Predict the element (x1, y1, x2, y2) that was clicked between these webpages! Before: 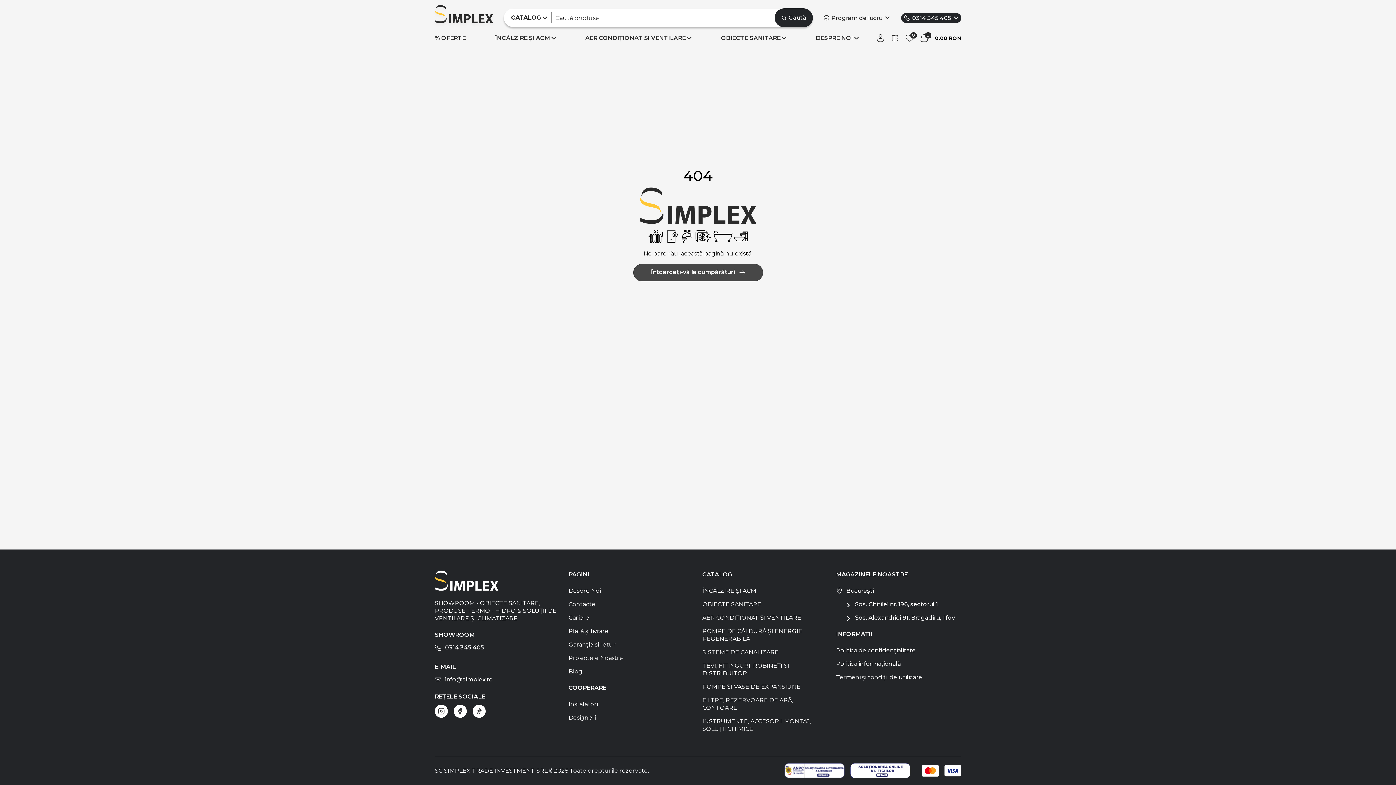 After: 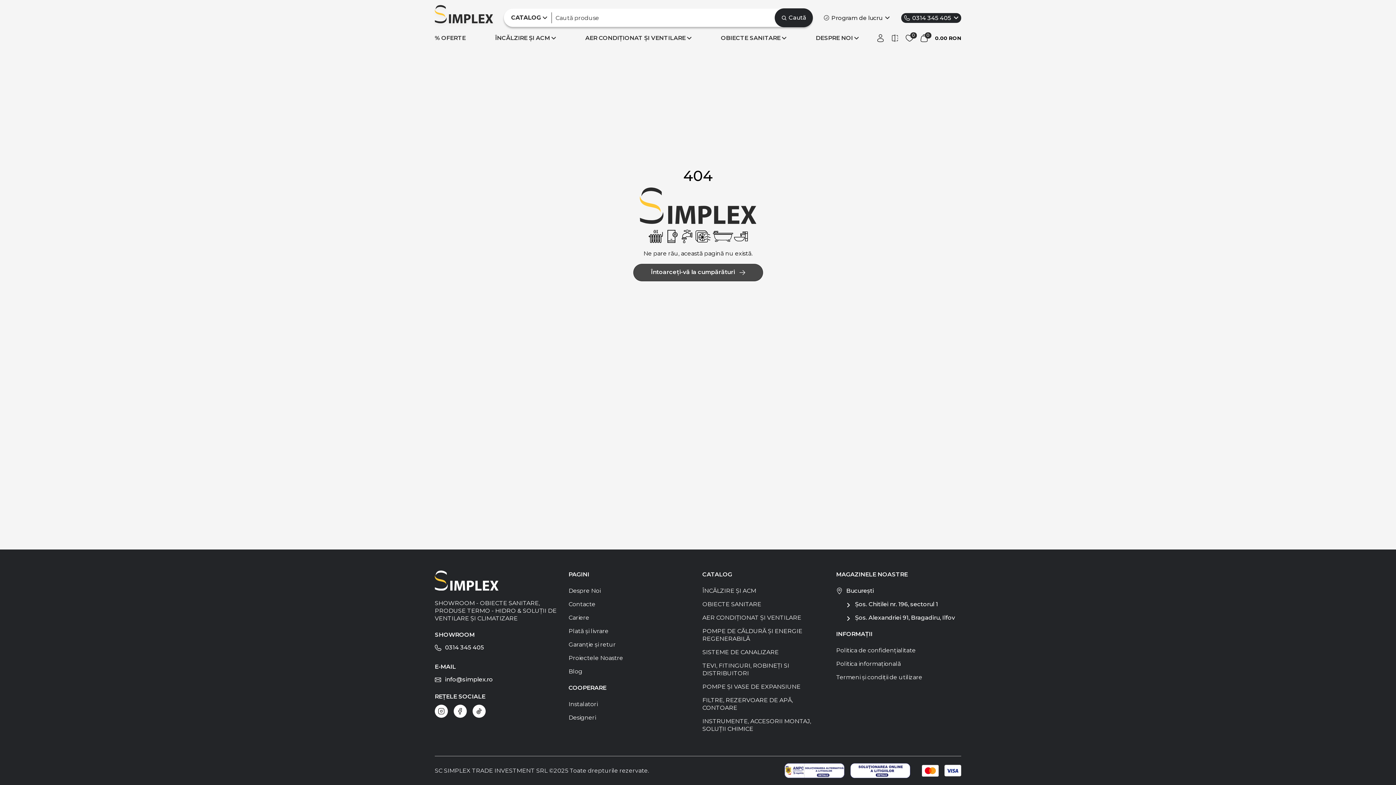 Action: bbox: (850, 763, 916, 778)